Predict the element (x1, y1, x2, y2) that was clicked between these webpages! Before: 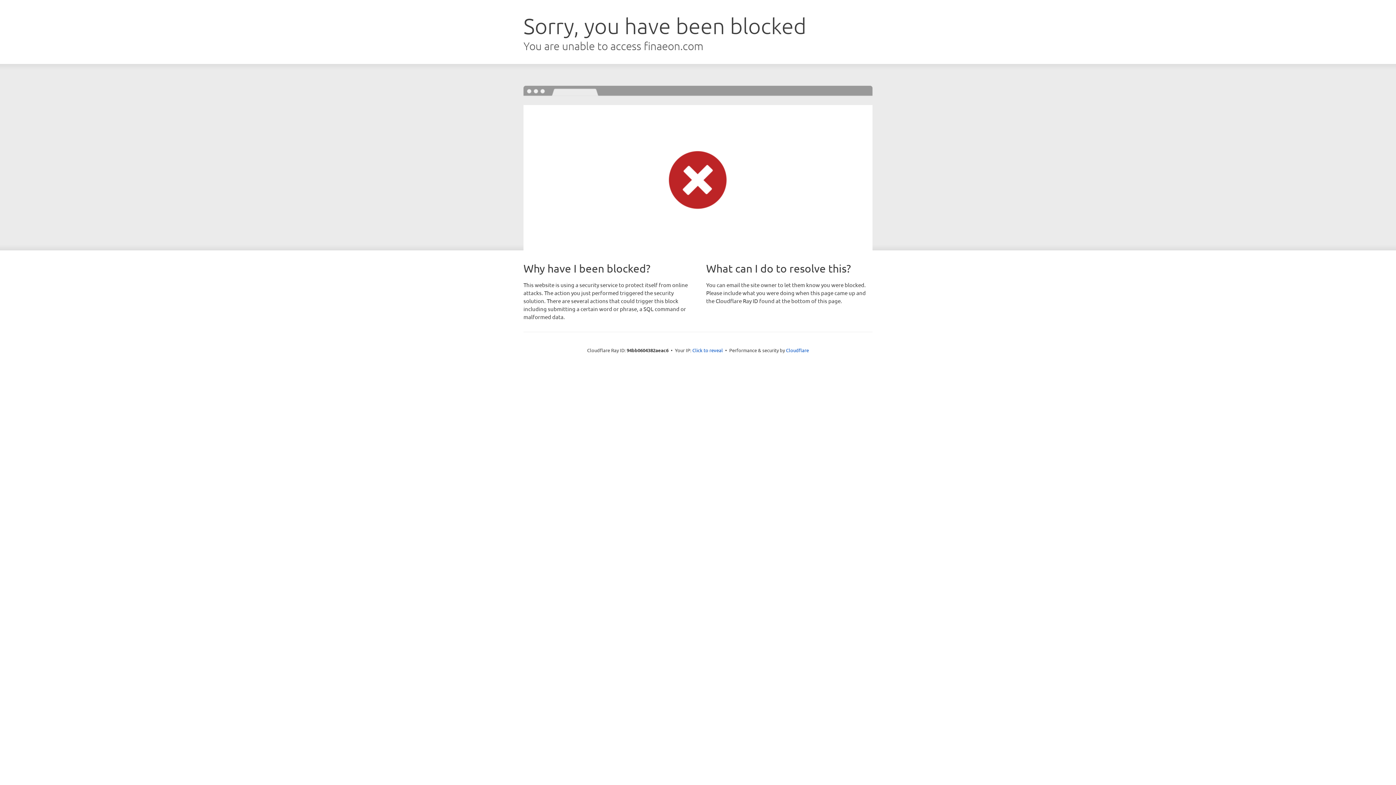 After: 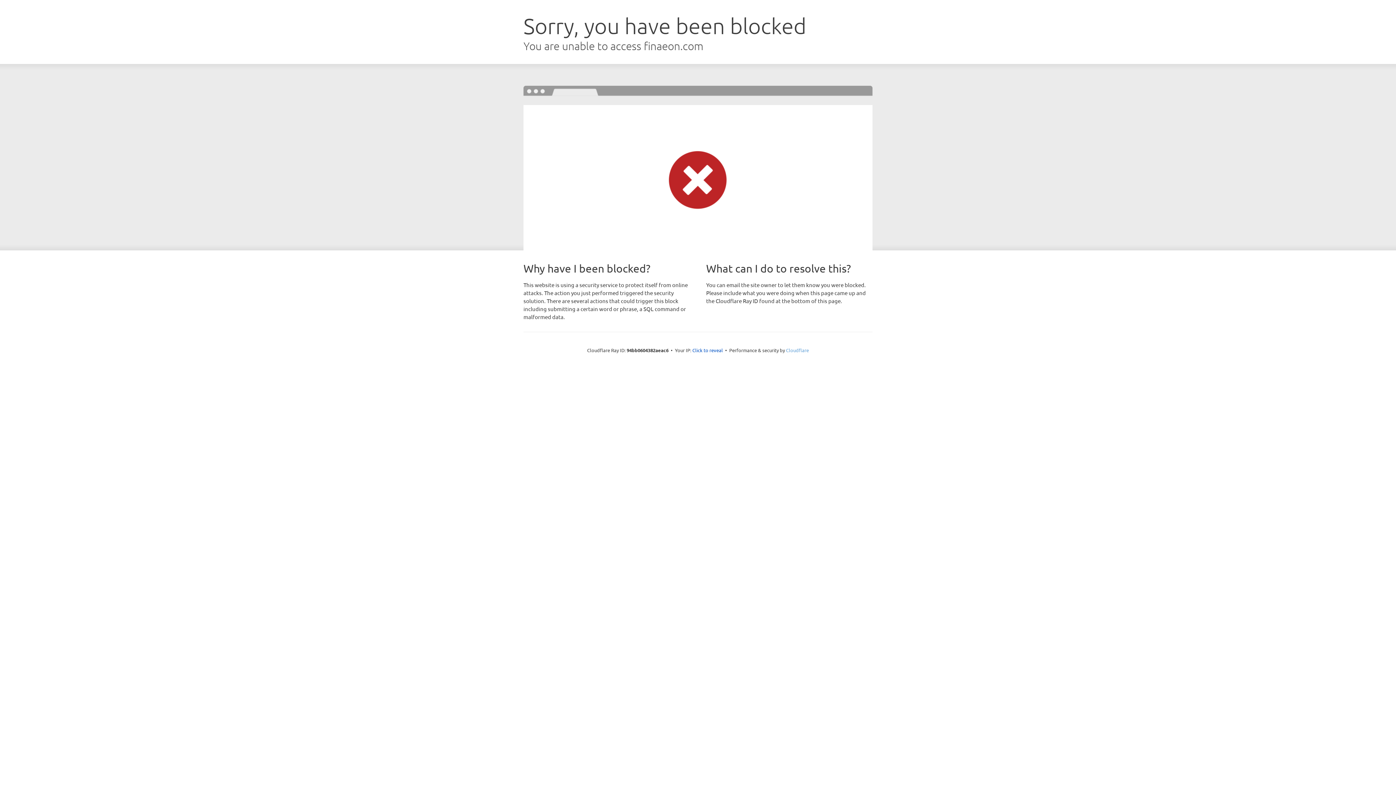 Action: bbox: (786, 347, 809, 353) label: Cloudflare